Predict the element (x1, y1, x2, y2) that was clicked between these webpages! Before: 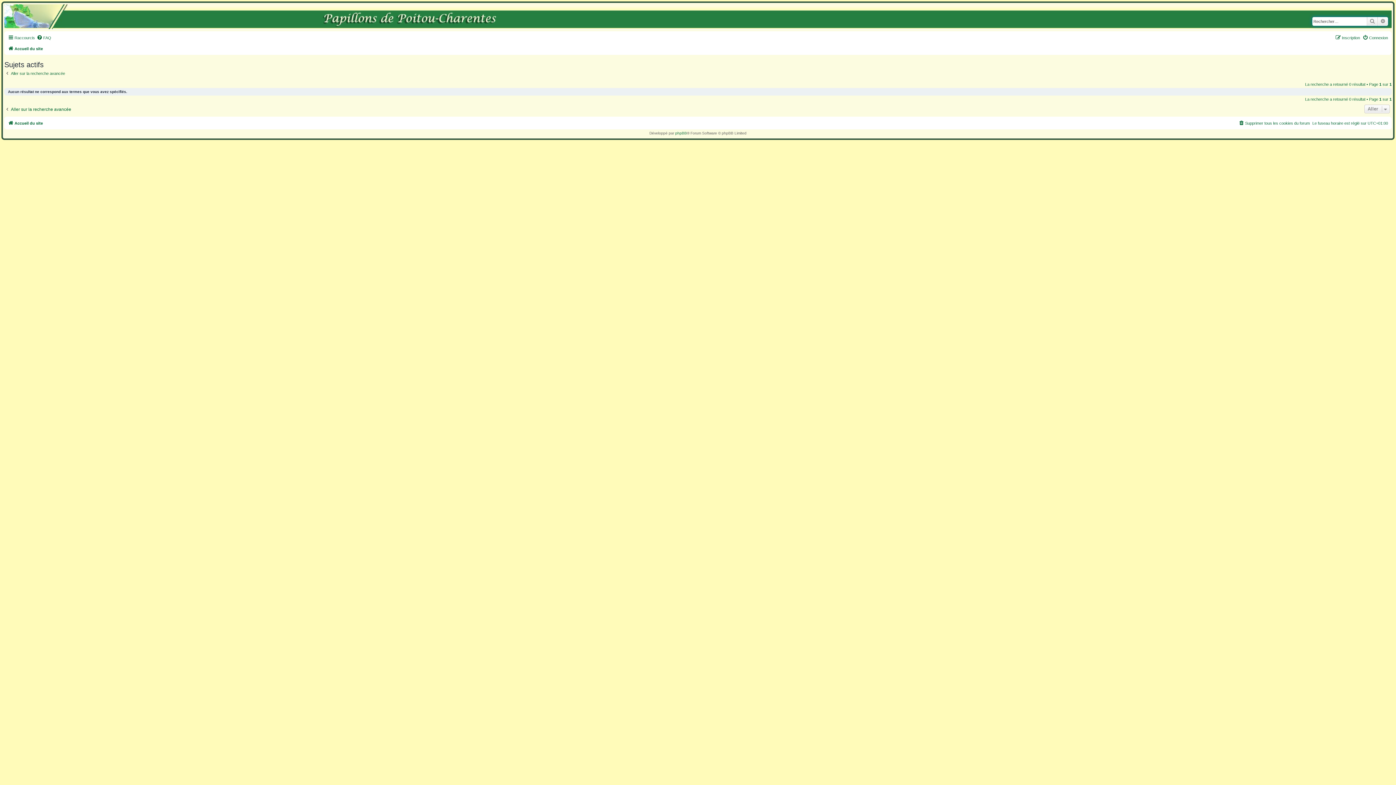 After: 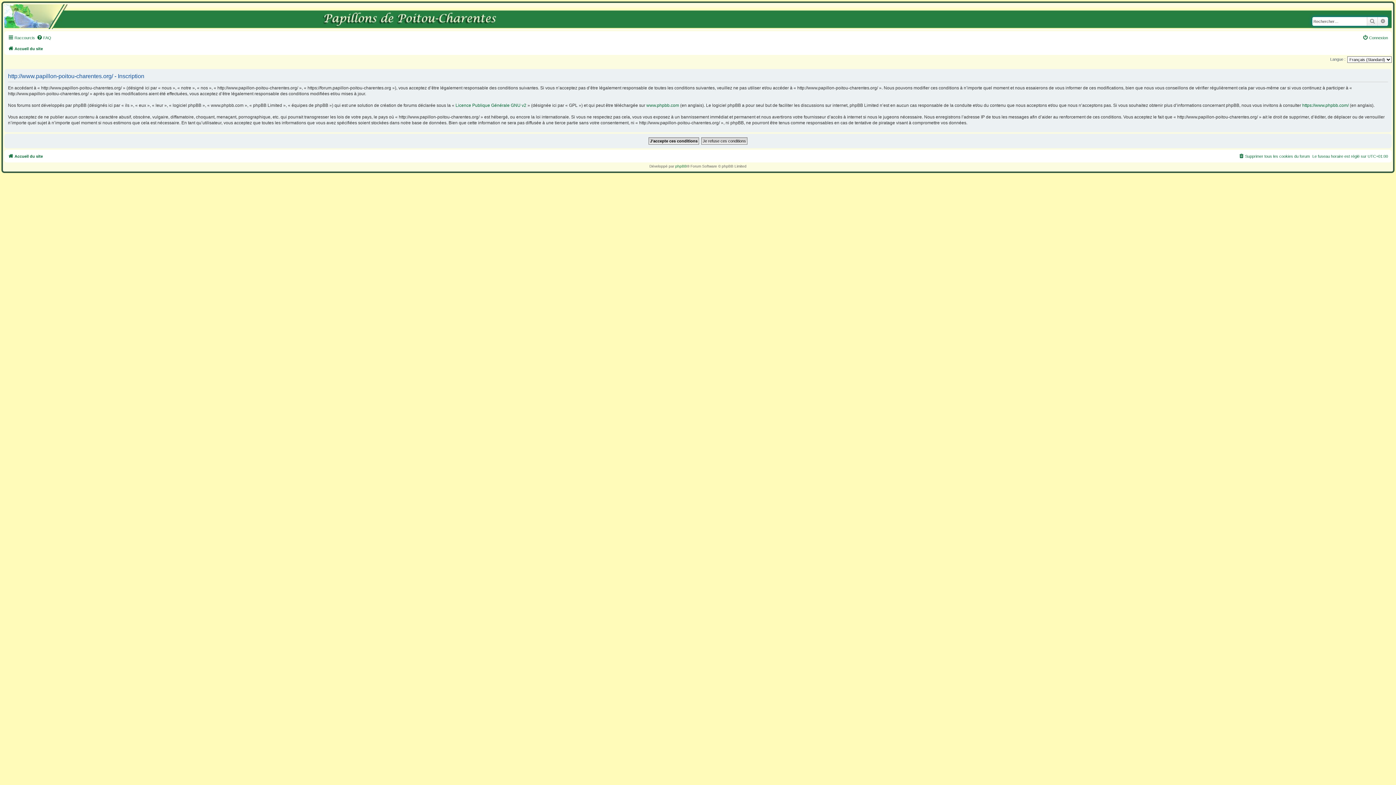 Action: bbox: (1335, 33, 1360, 42) label: Inscription